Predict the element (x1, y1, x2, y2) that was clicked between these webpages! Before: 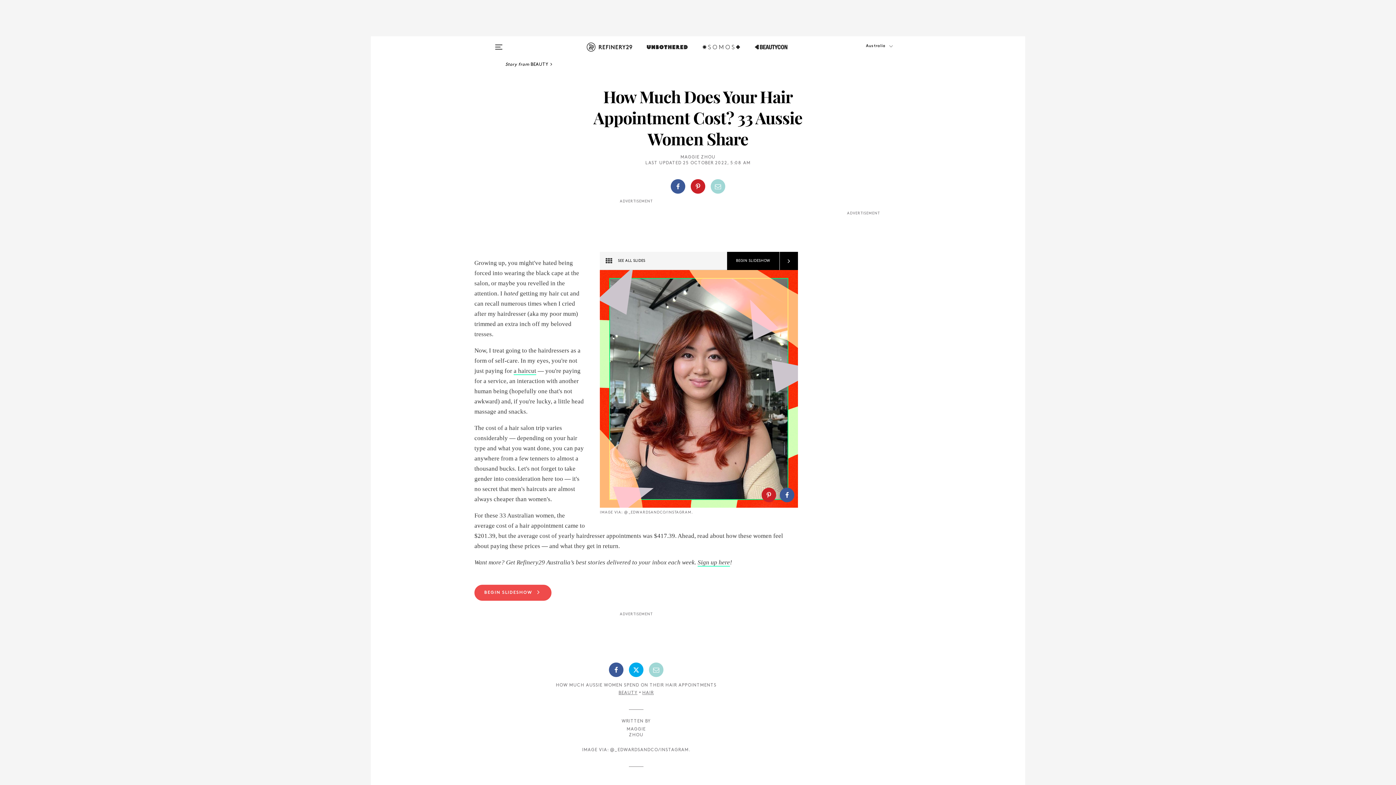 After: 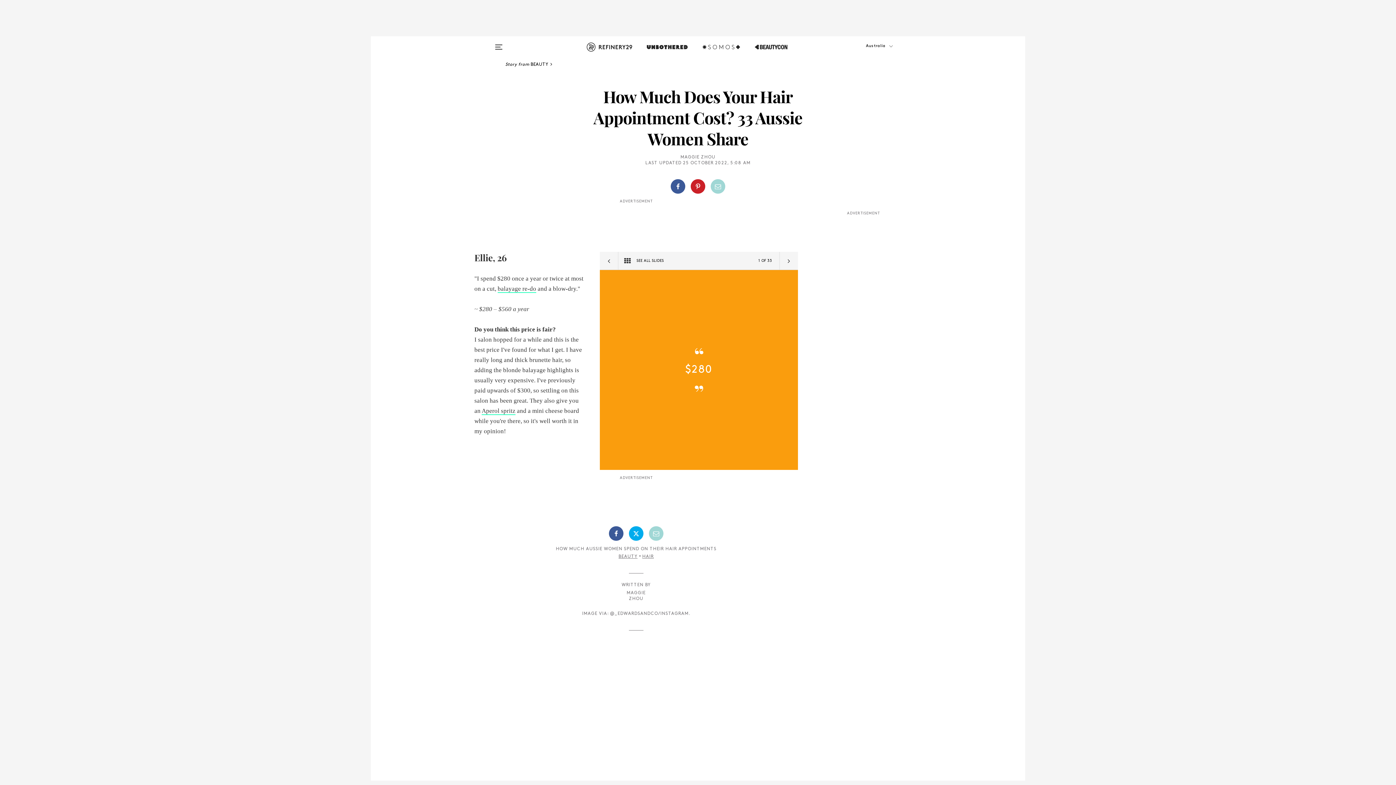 Action: bbox: (474, 585, 551, 601) label: BEGIN SLIDESHOW 